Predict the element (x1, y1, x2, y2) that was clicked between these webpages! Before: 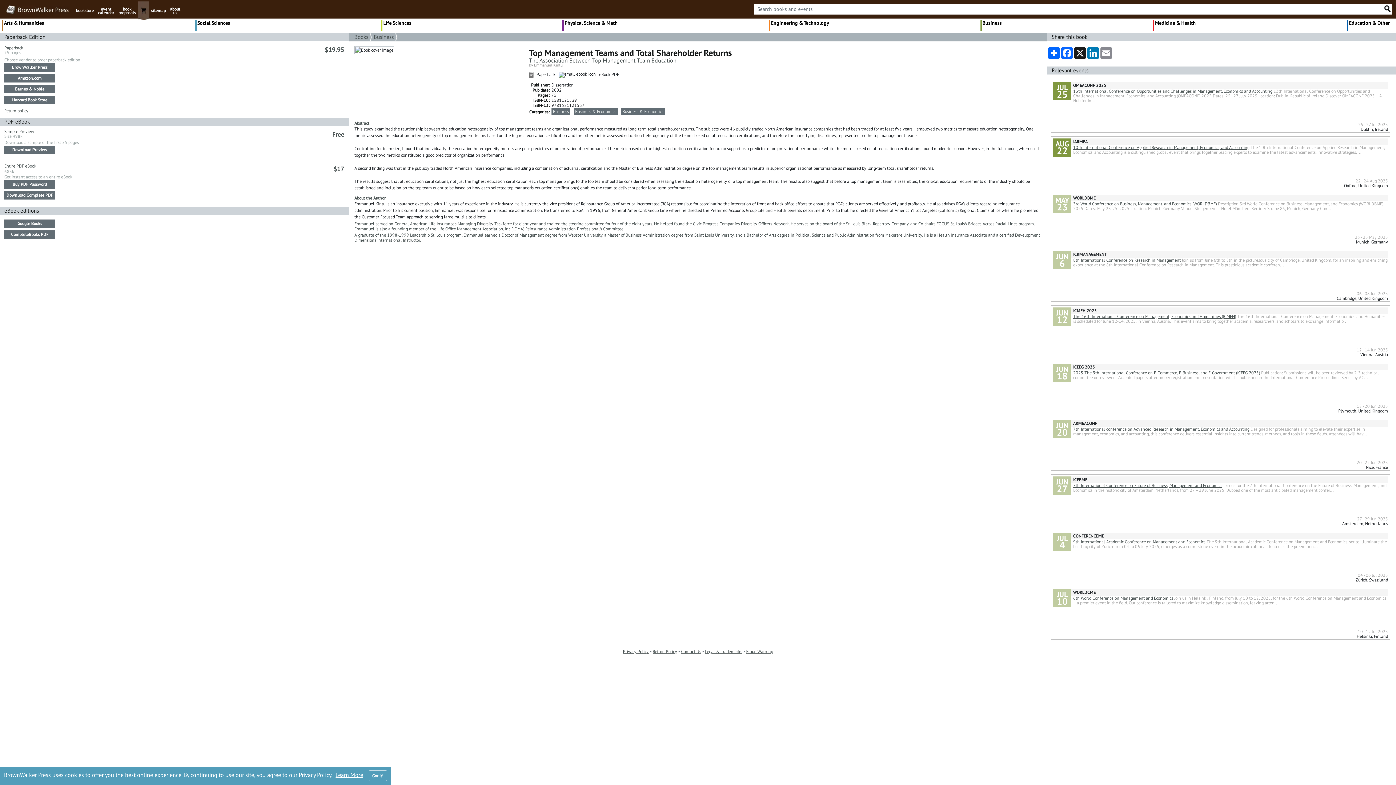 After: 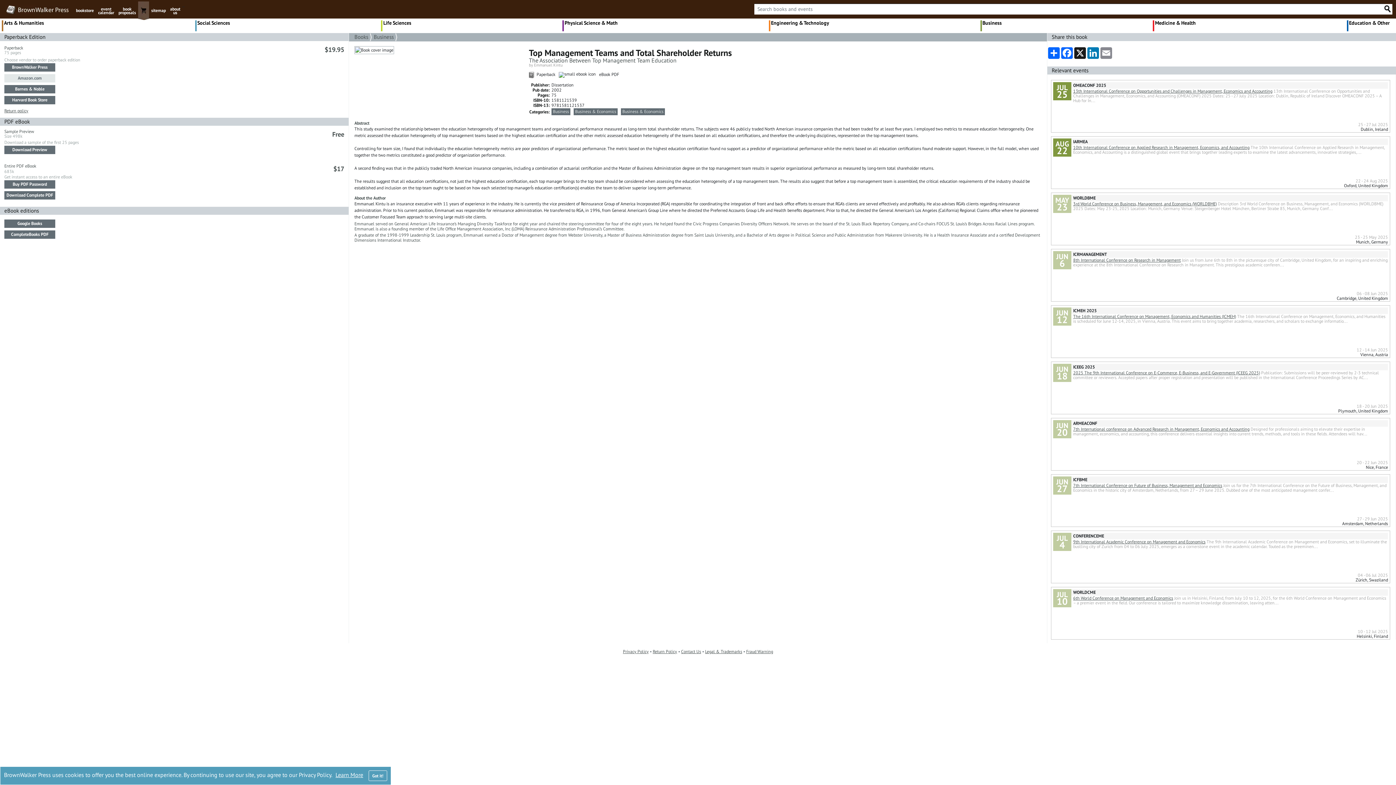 Action: label: Amazon.com bbox: (4, 74, 55, 82)